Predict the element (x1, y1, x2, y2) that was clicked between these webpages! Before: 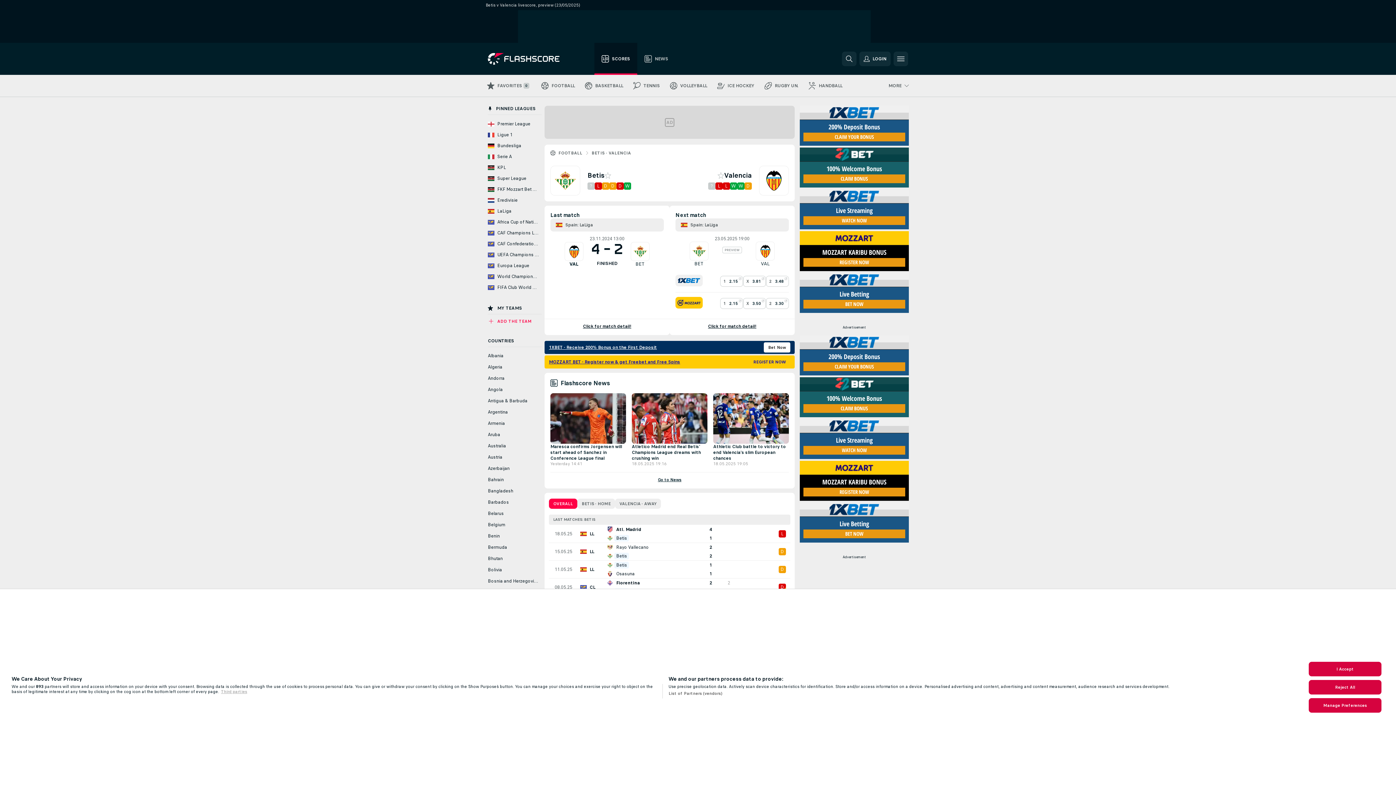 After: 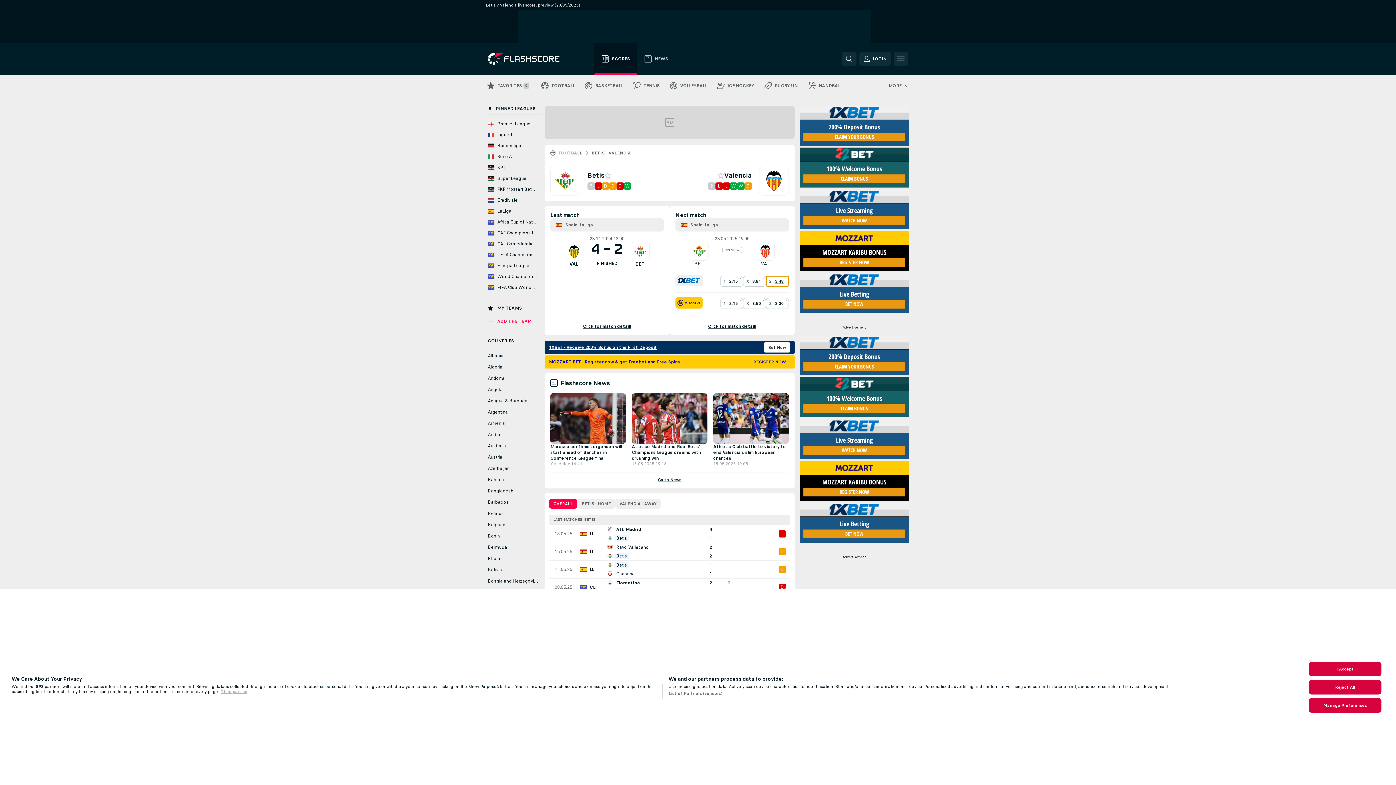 Action: bbox: (766, 276, 789, 286) label: 2
3.48